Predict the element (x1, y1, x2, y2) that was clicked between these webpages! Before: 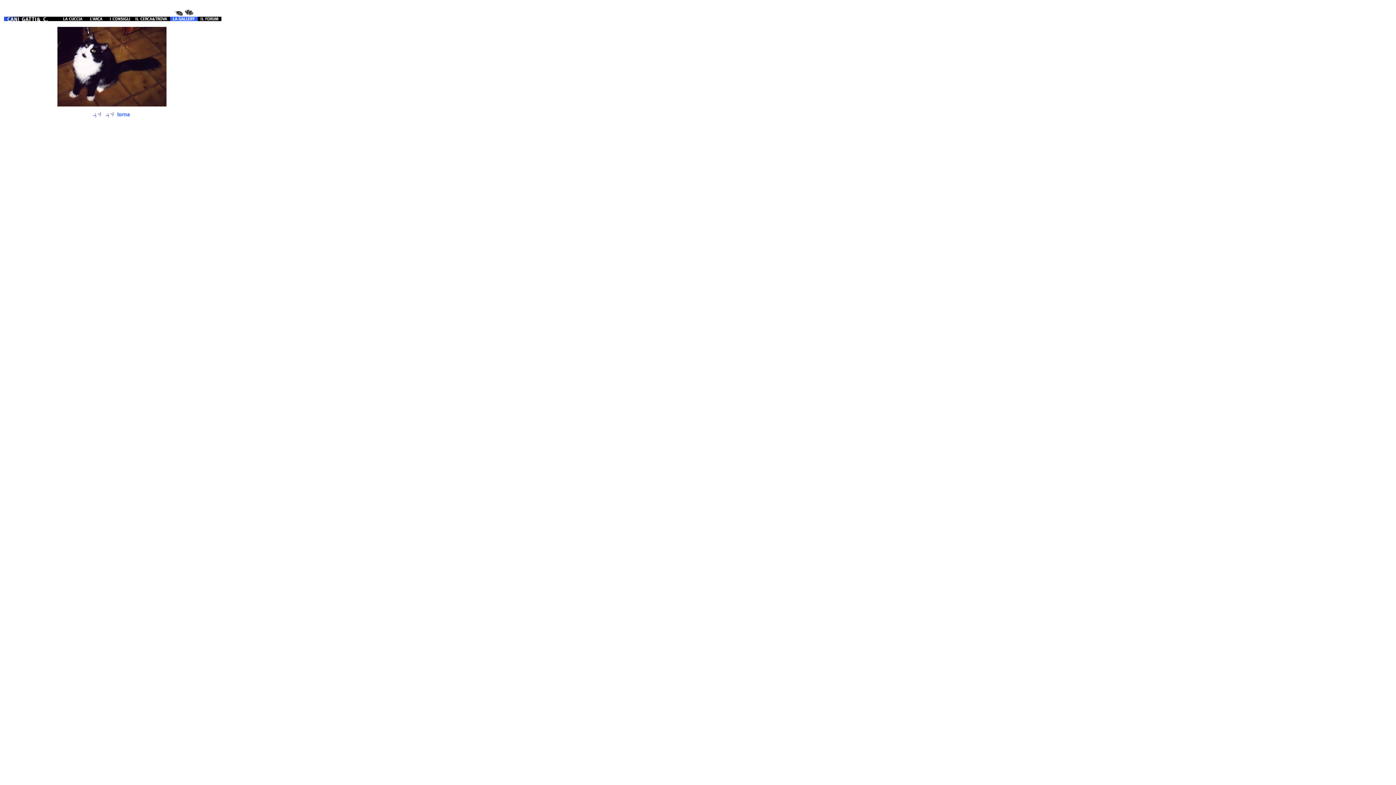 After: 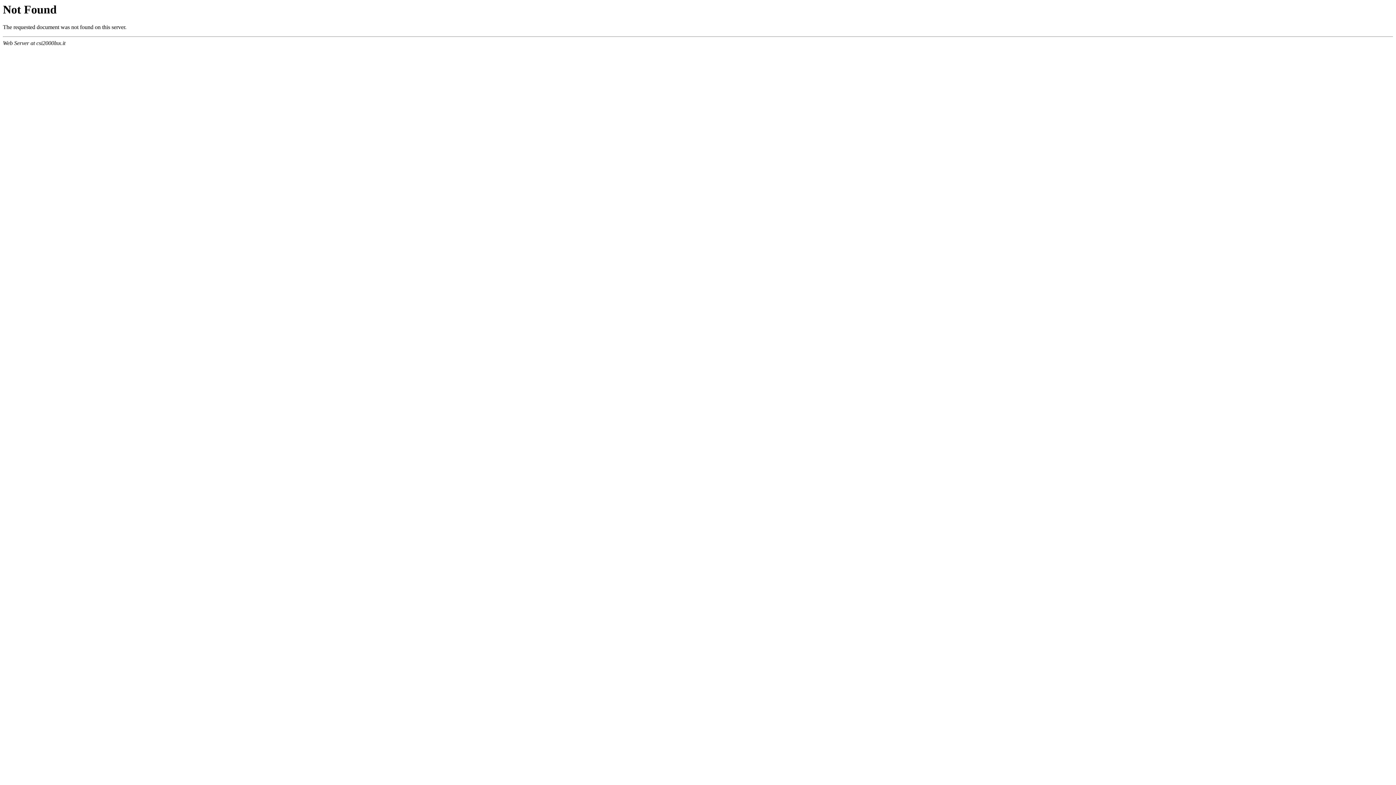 Action: bbox: (132, 16, 170, 22)